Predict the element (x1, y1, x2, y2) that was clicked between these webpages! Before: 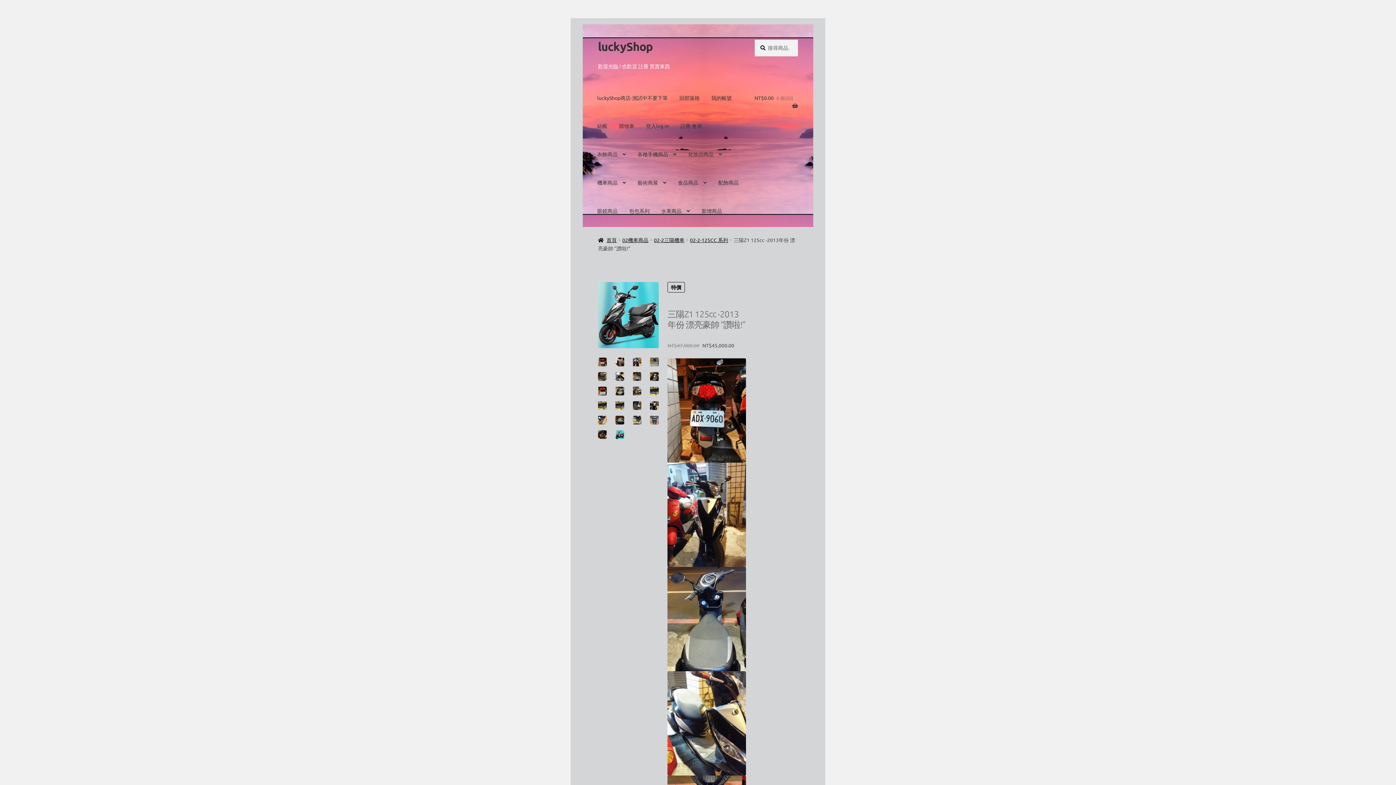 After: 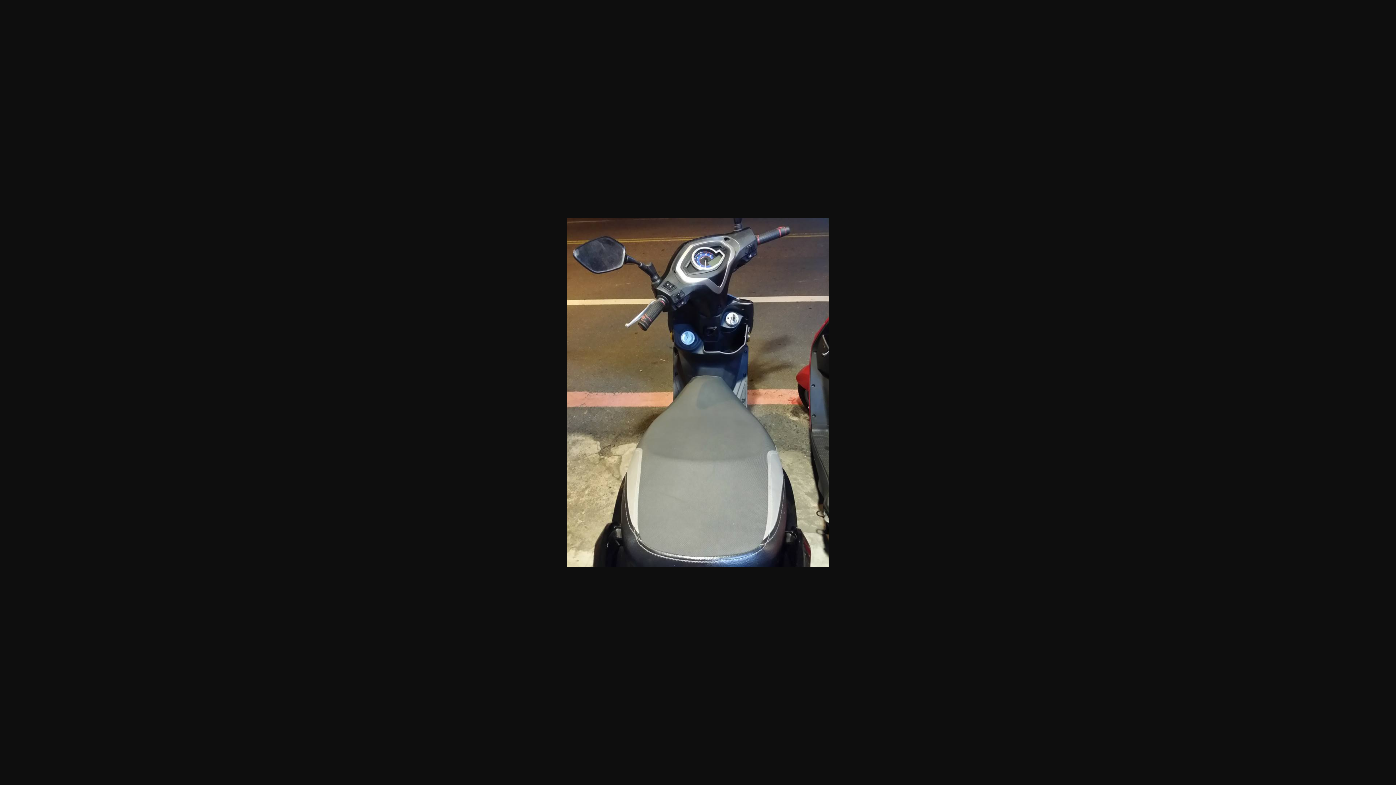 Action: bbox: (650, 357, 659, 366)